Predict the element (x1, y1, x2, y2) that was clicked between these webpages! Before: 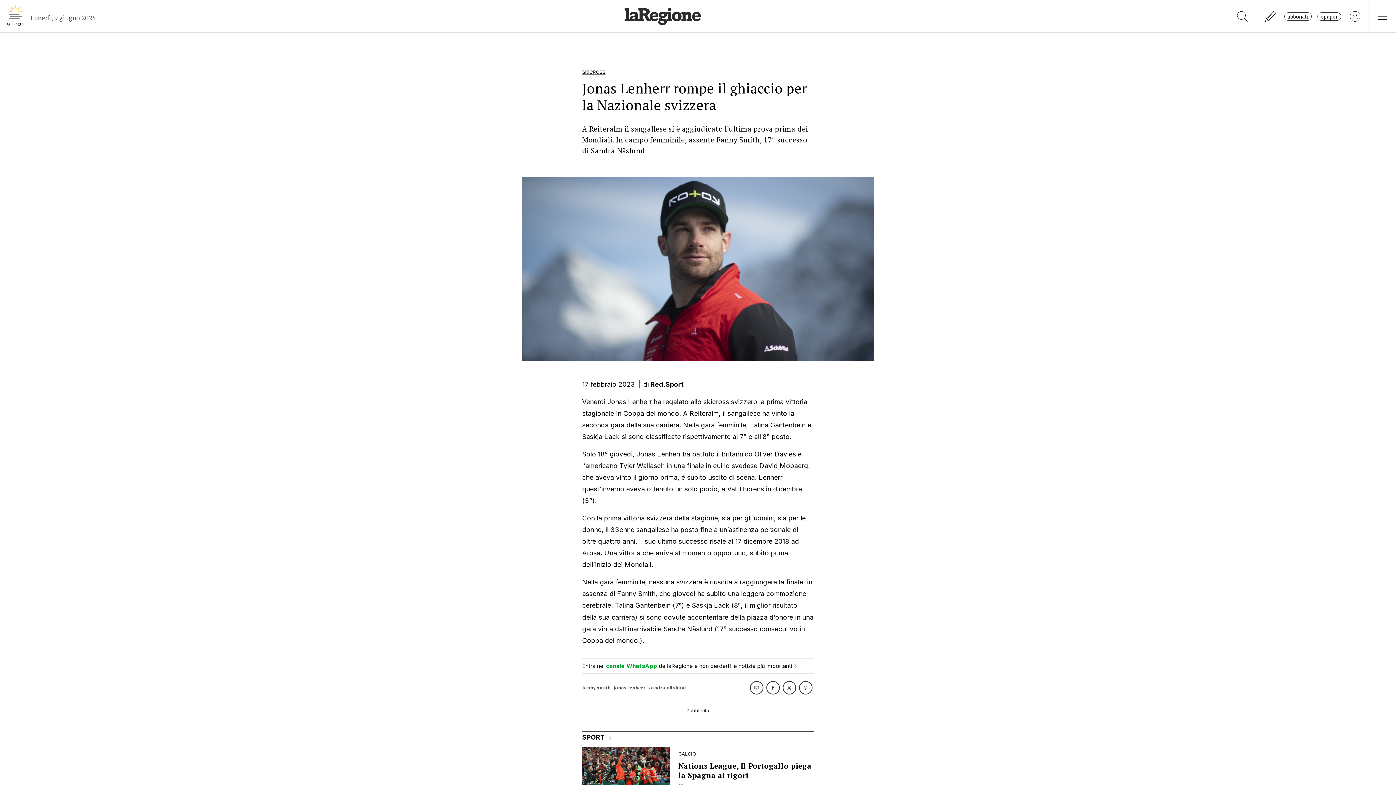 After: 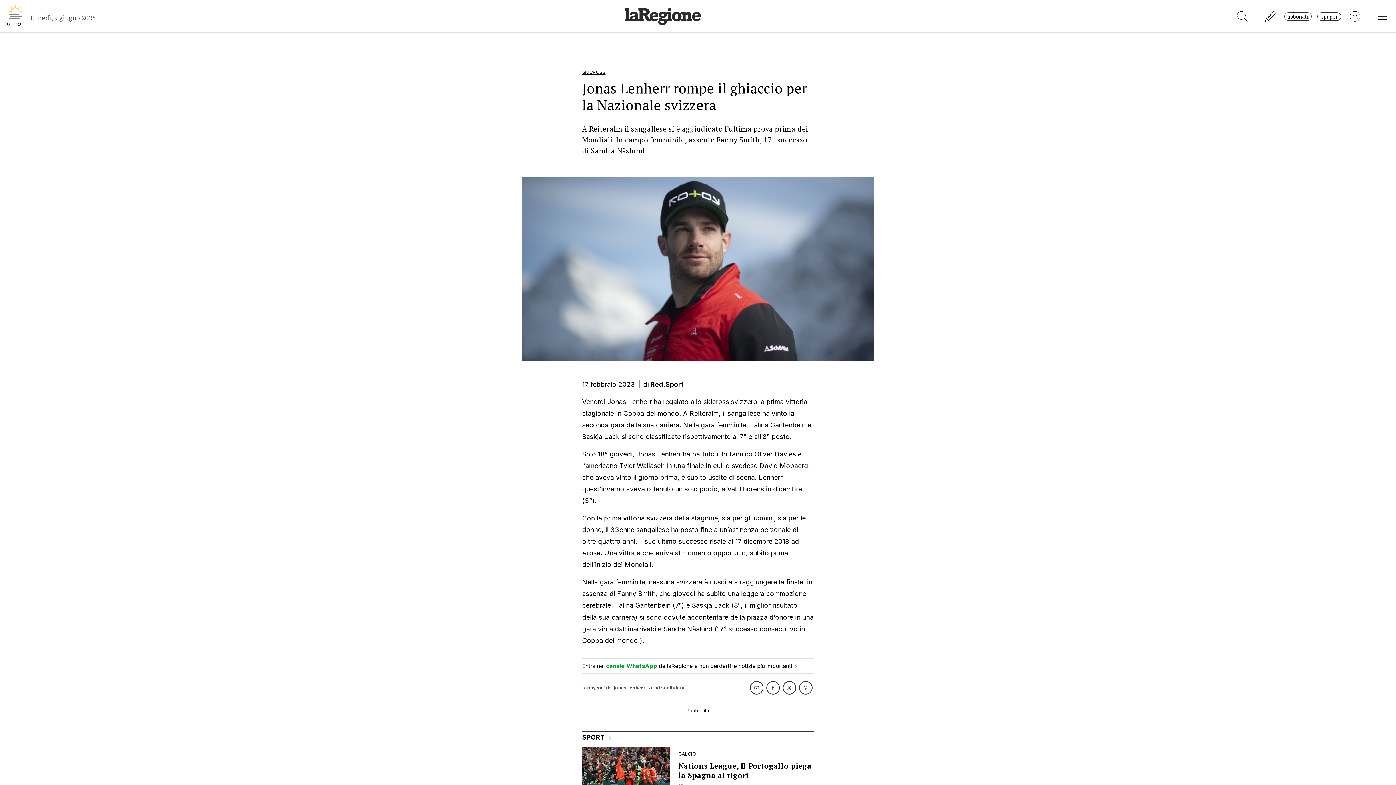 Action: bbox: (750, 681, 763, 694)